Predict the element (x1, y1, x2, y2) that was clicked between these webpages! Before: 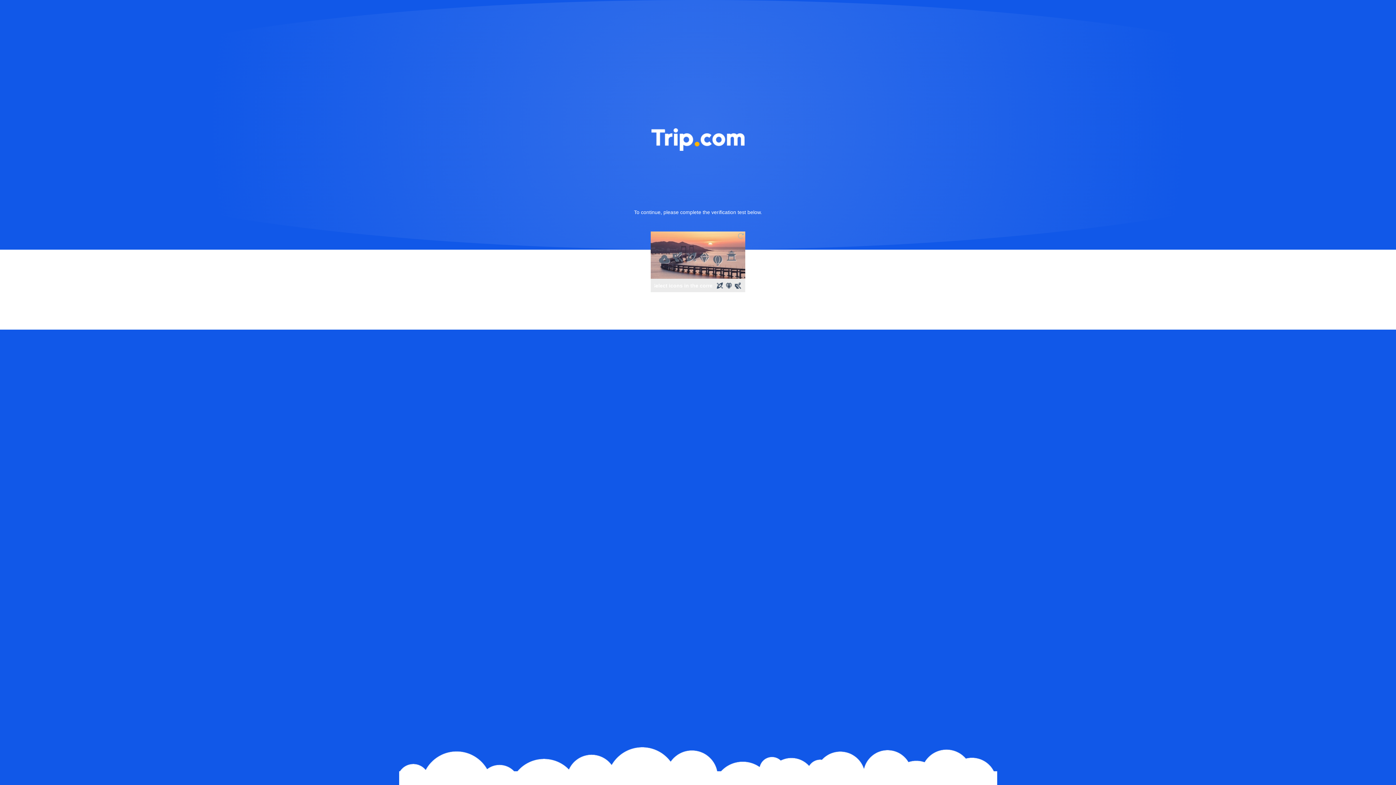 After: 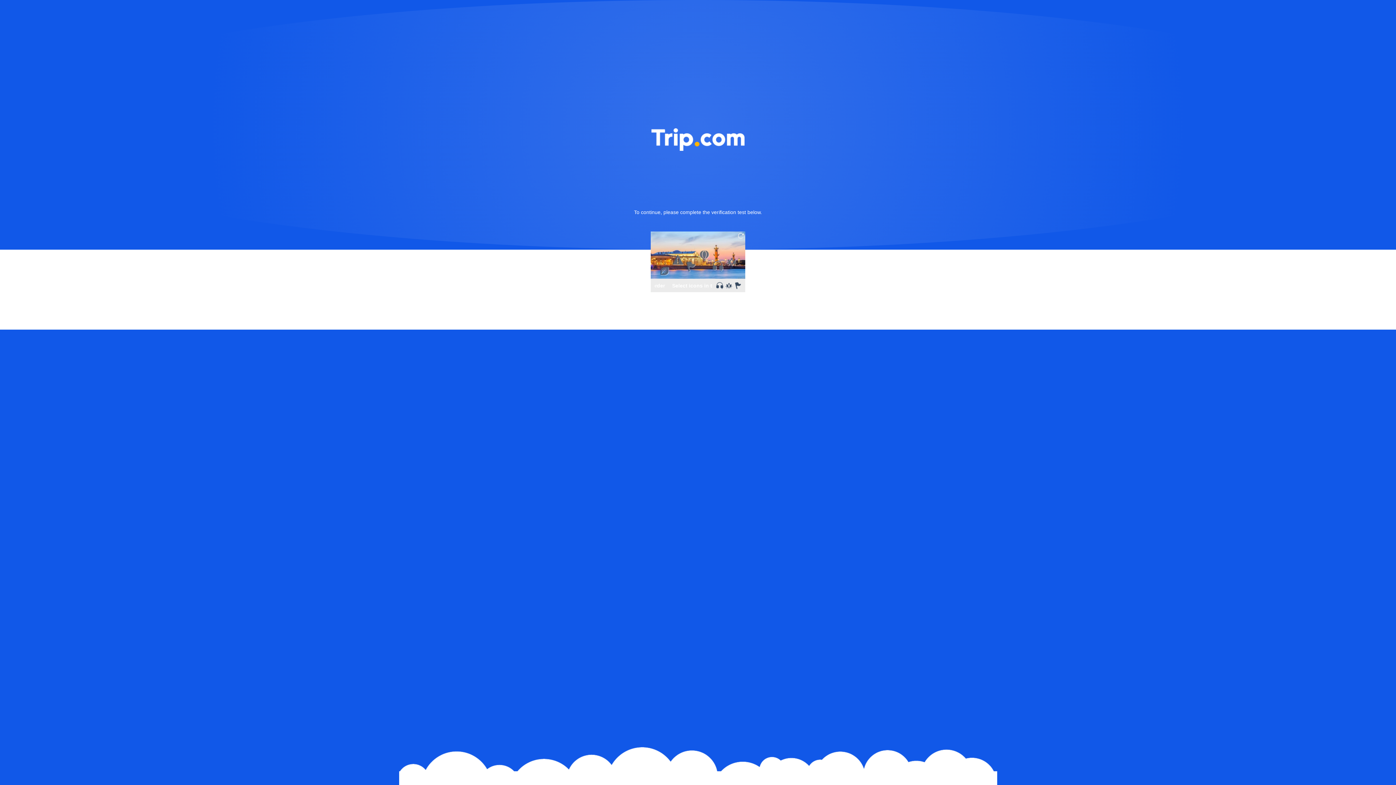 Action: bbox: (736, 231, 745, 240)